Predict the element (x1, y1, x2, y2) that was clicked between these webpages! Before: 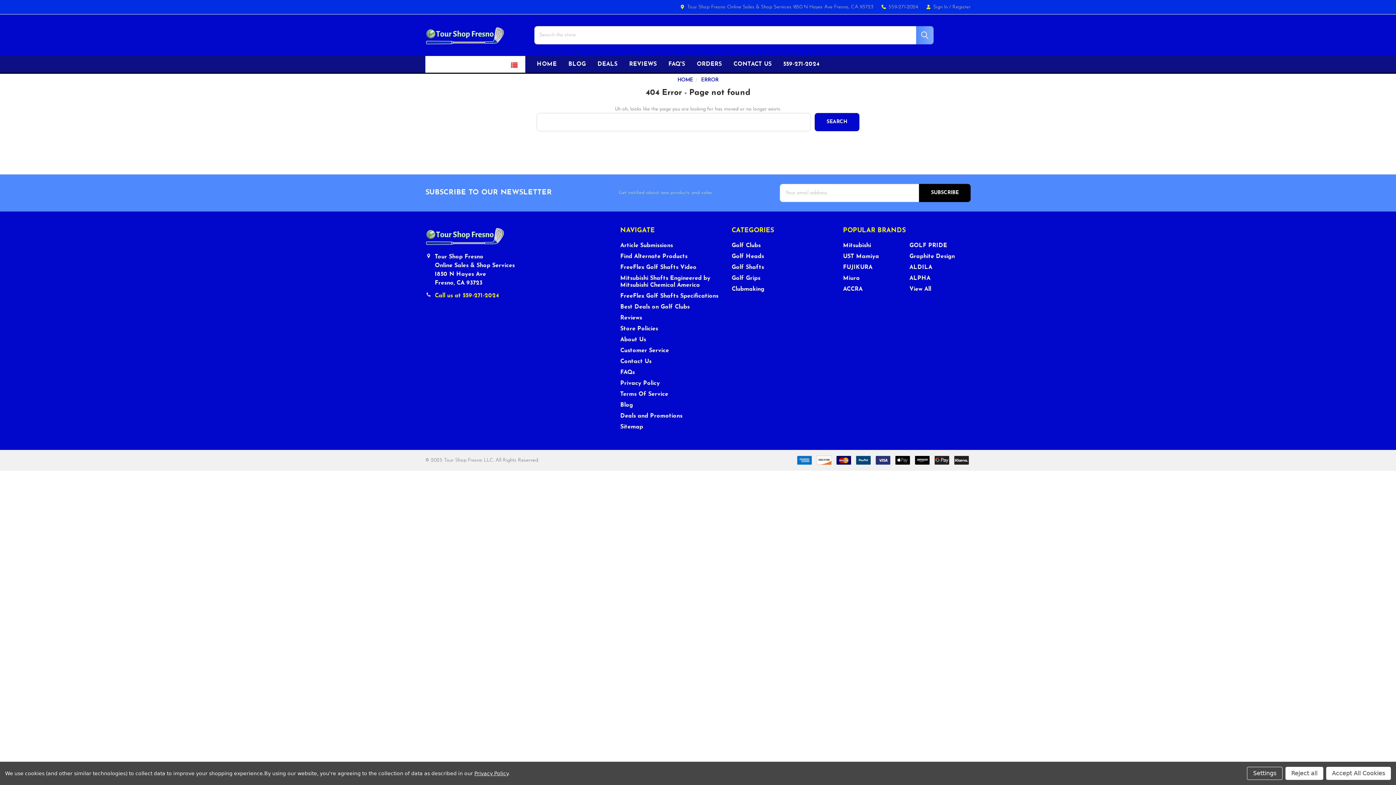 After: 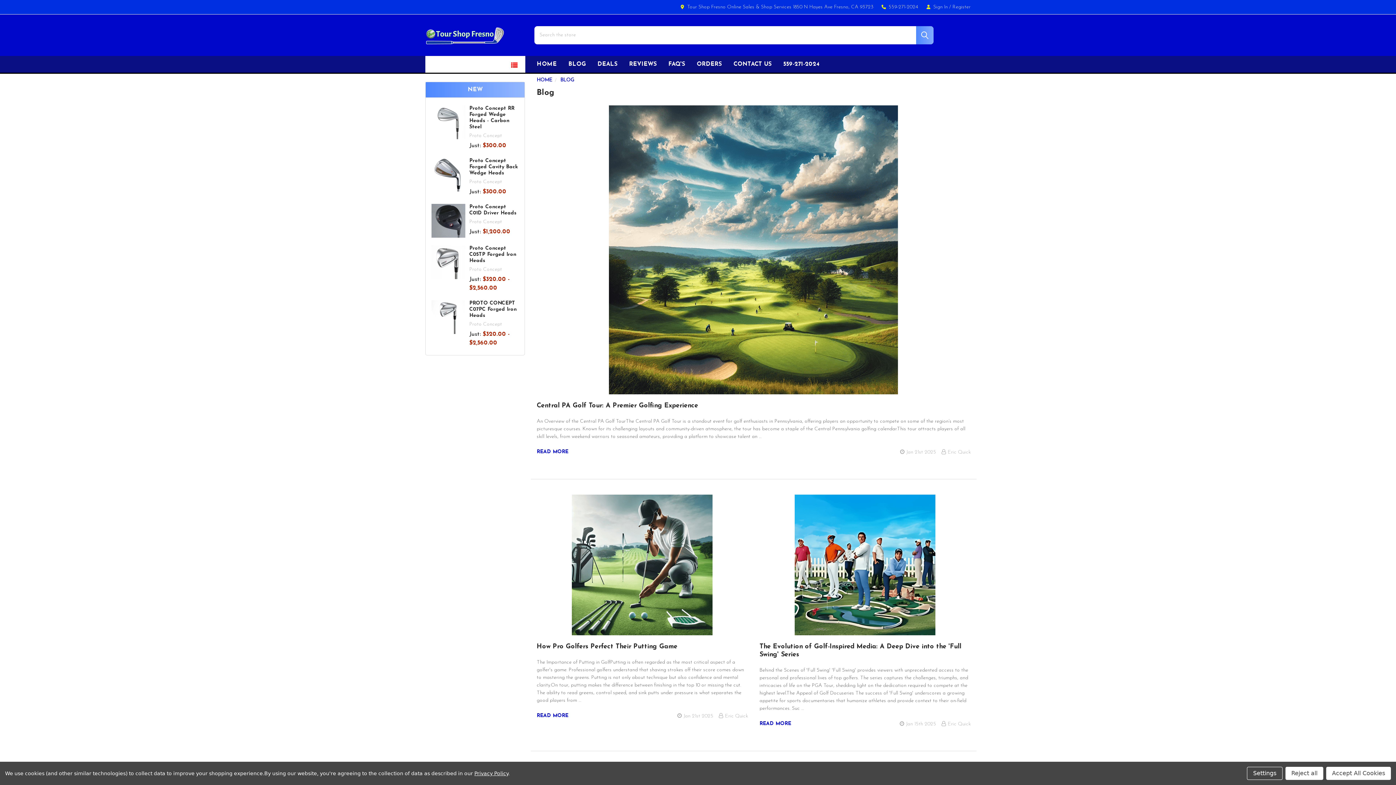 Action: bbox: (620, 402, 720, 408) label: Blog